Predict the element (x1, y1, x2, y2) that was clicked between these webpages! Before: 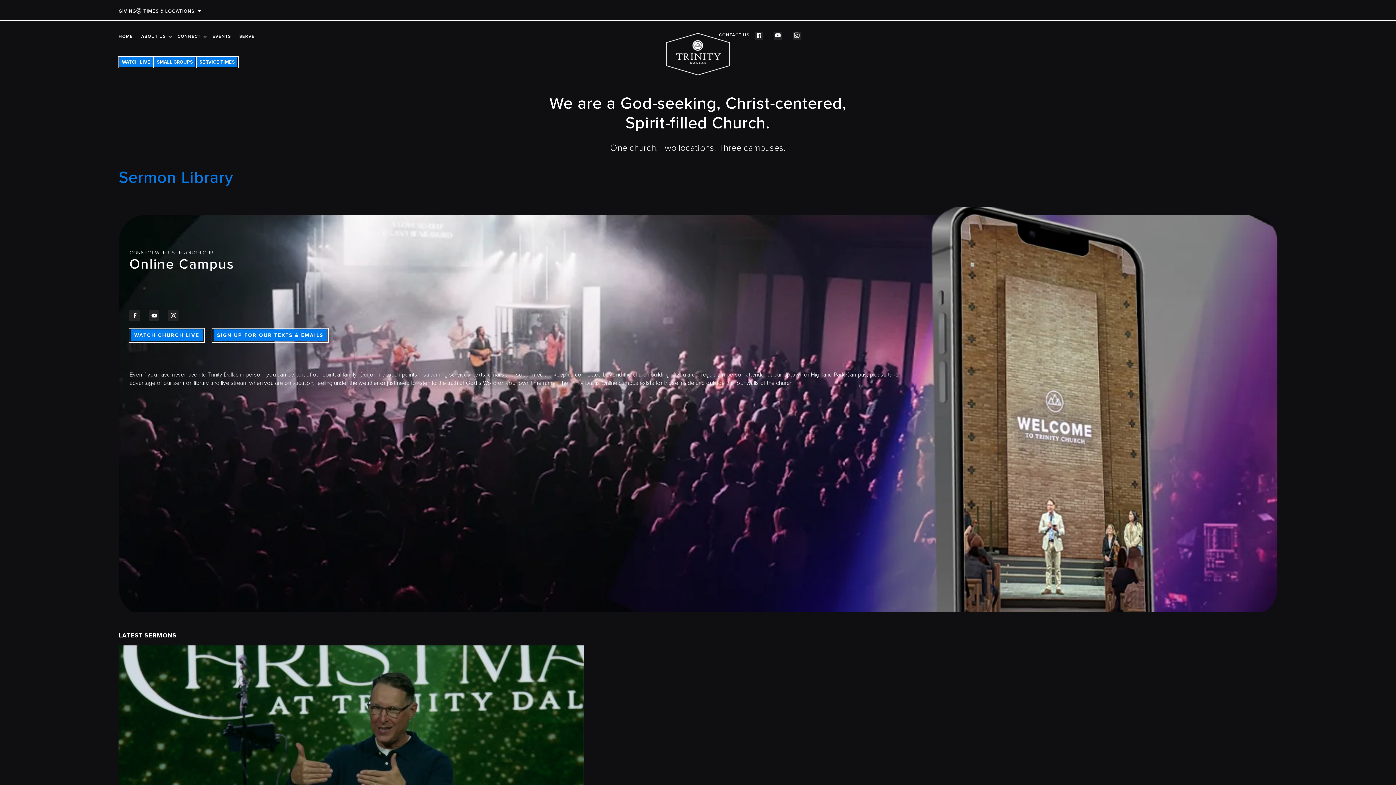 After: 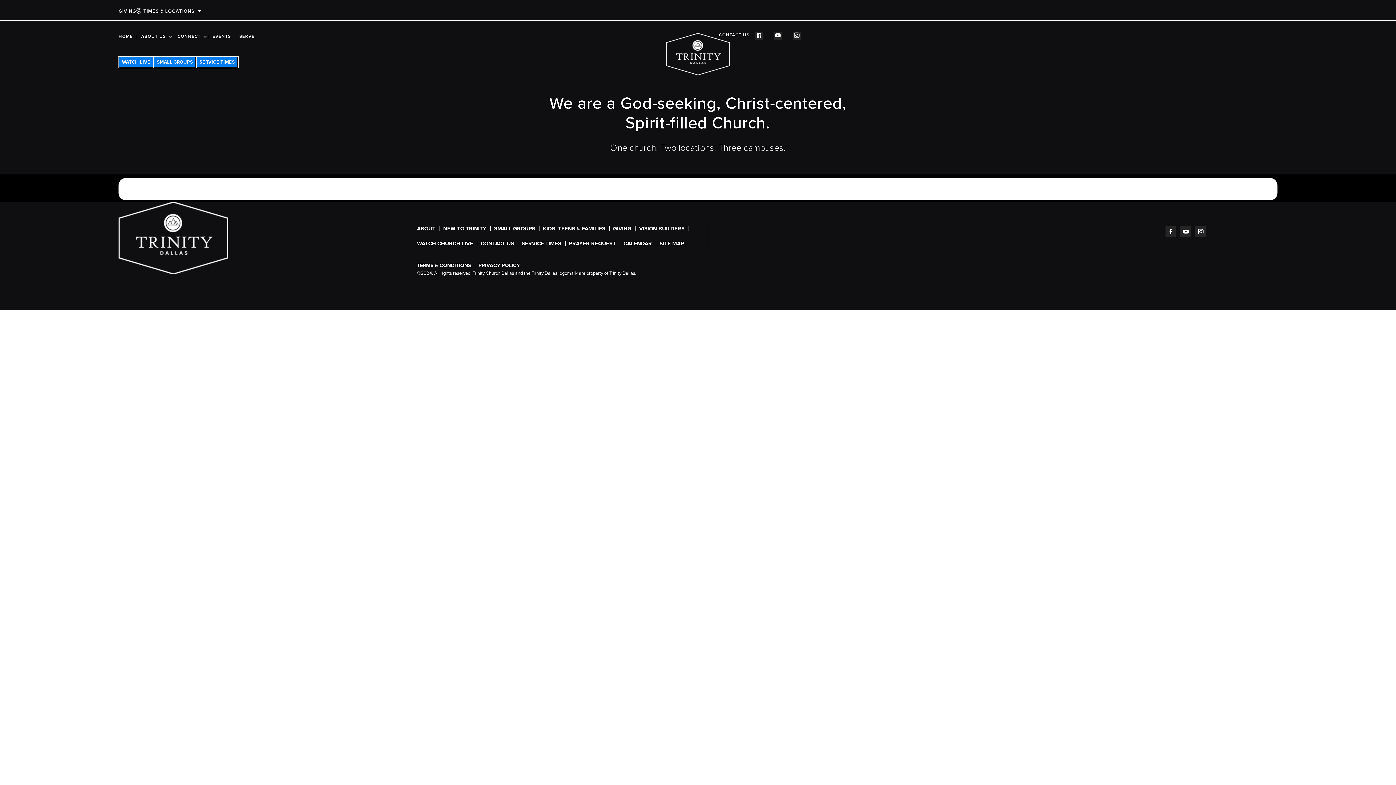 Action: label: EVENTS bbox: (208, 34, 235, 38)